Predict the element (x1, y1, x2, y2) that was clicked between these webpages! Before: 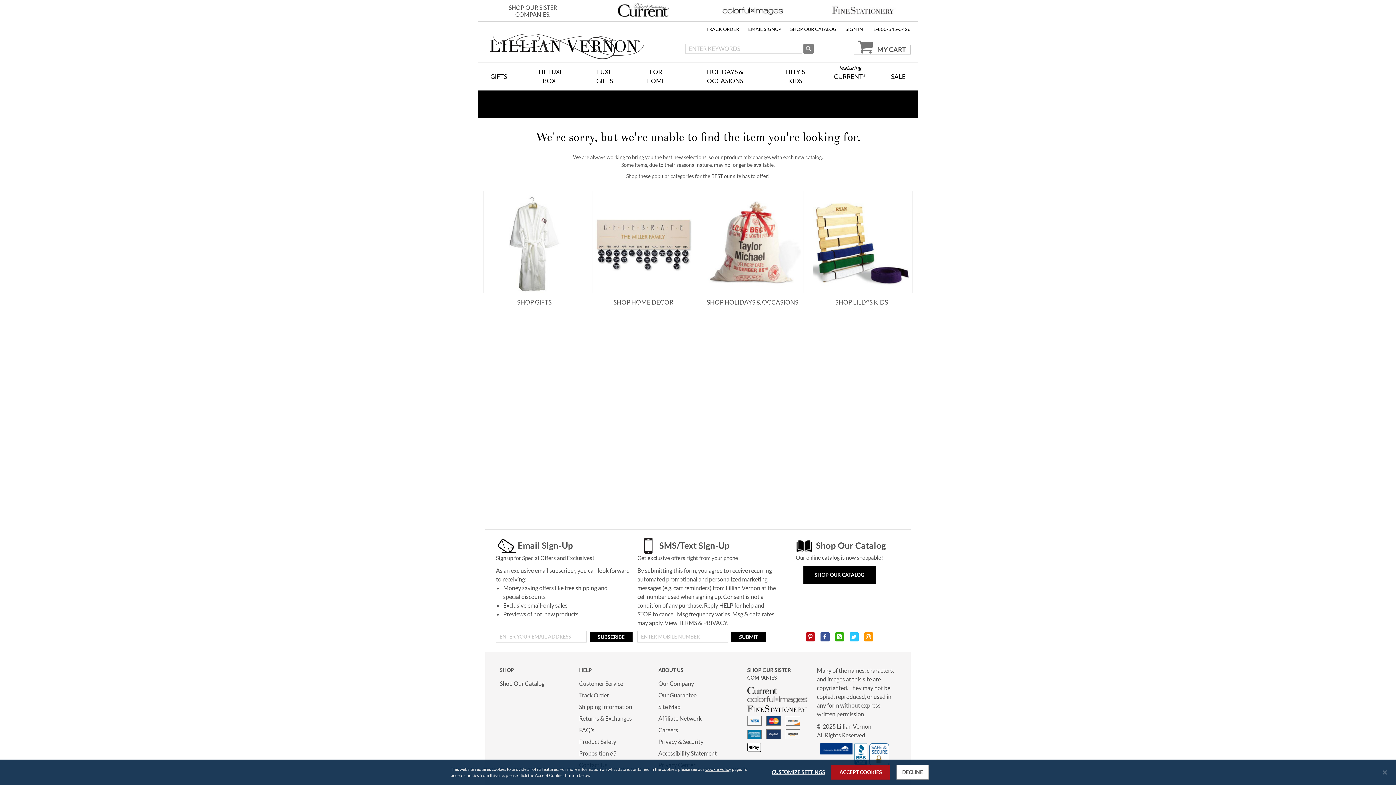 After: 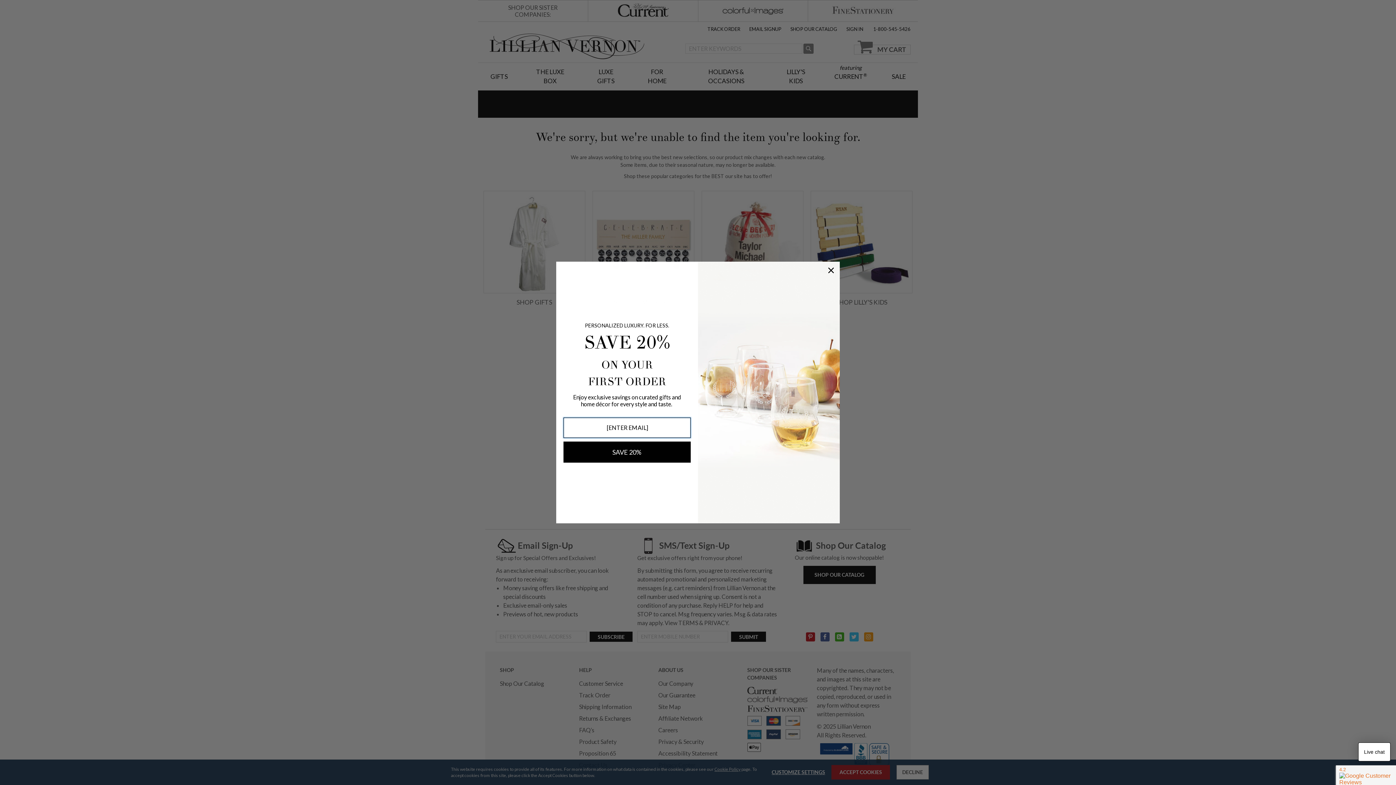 Action: bbox: (835, 633, 844, 640)